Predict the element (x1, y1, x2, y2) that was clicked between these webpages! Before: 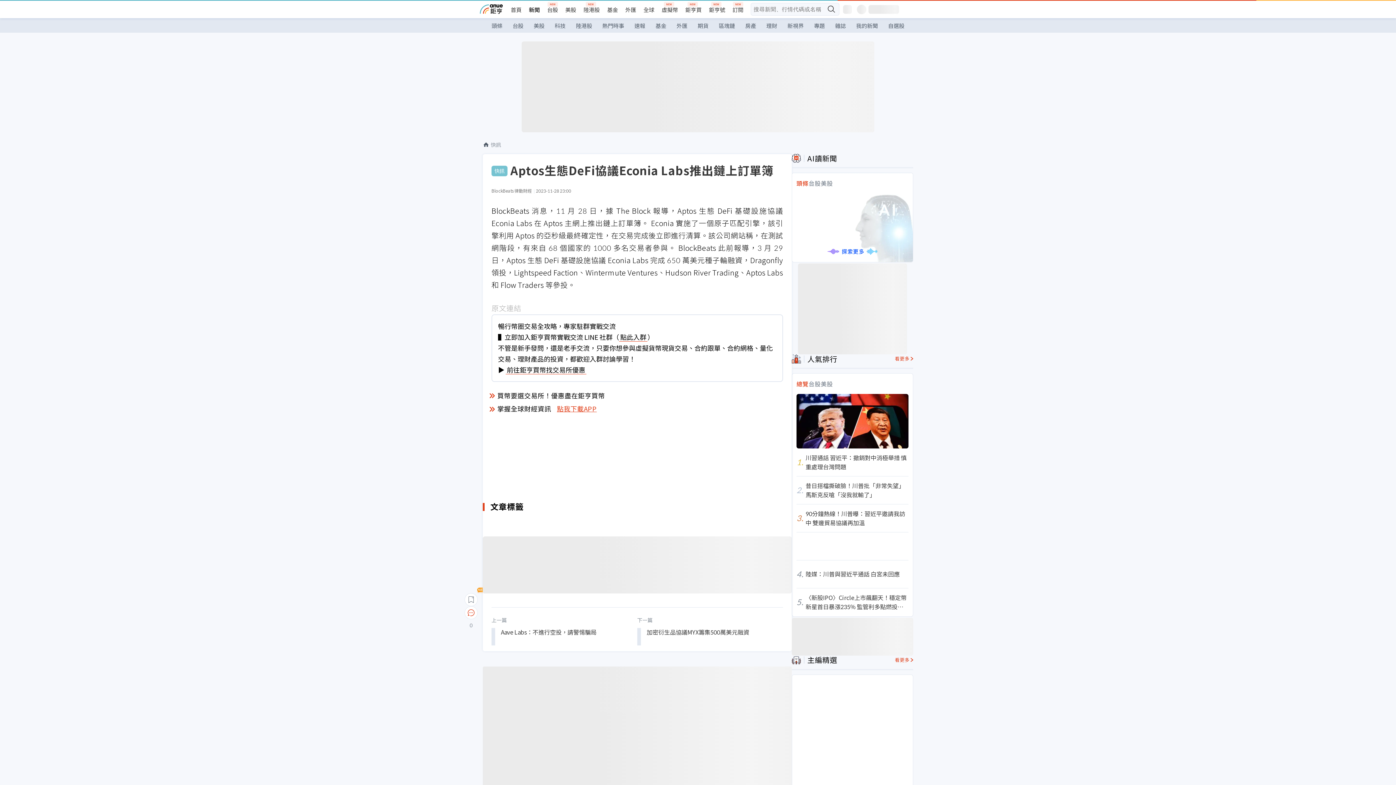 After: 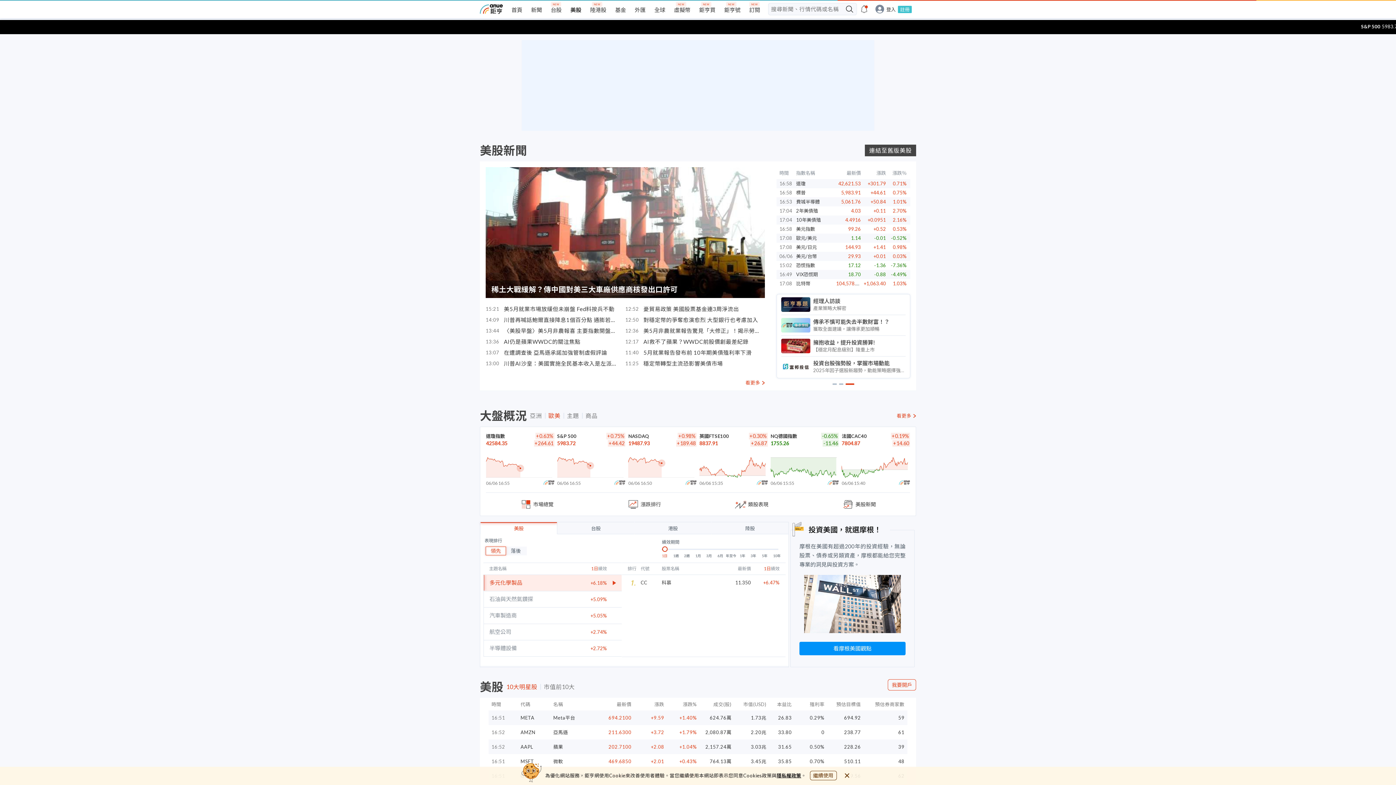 Action: label: 美股 bbox: (565, 6, 576, 13)